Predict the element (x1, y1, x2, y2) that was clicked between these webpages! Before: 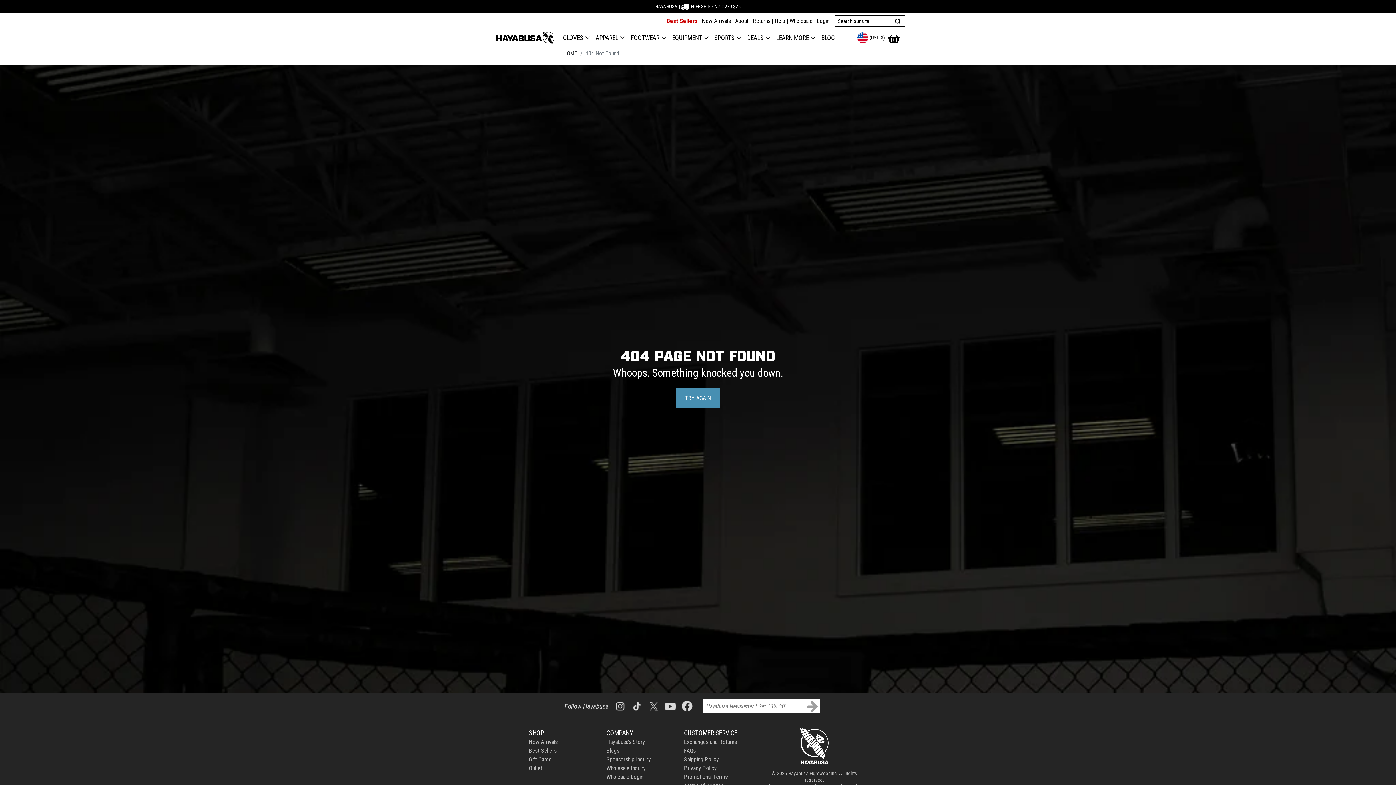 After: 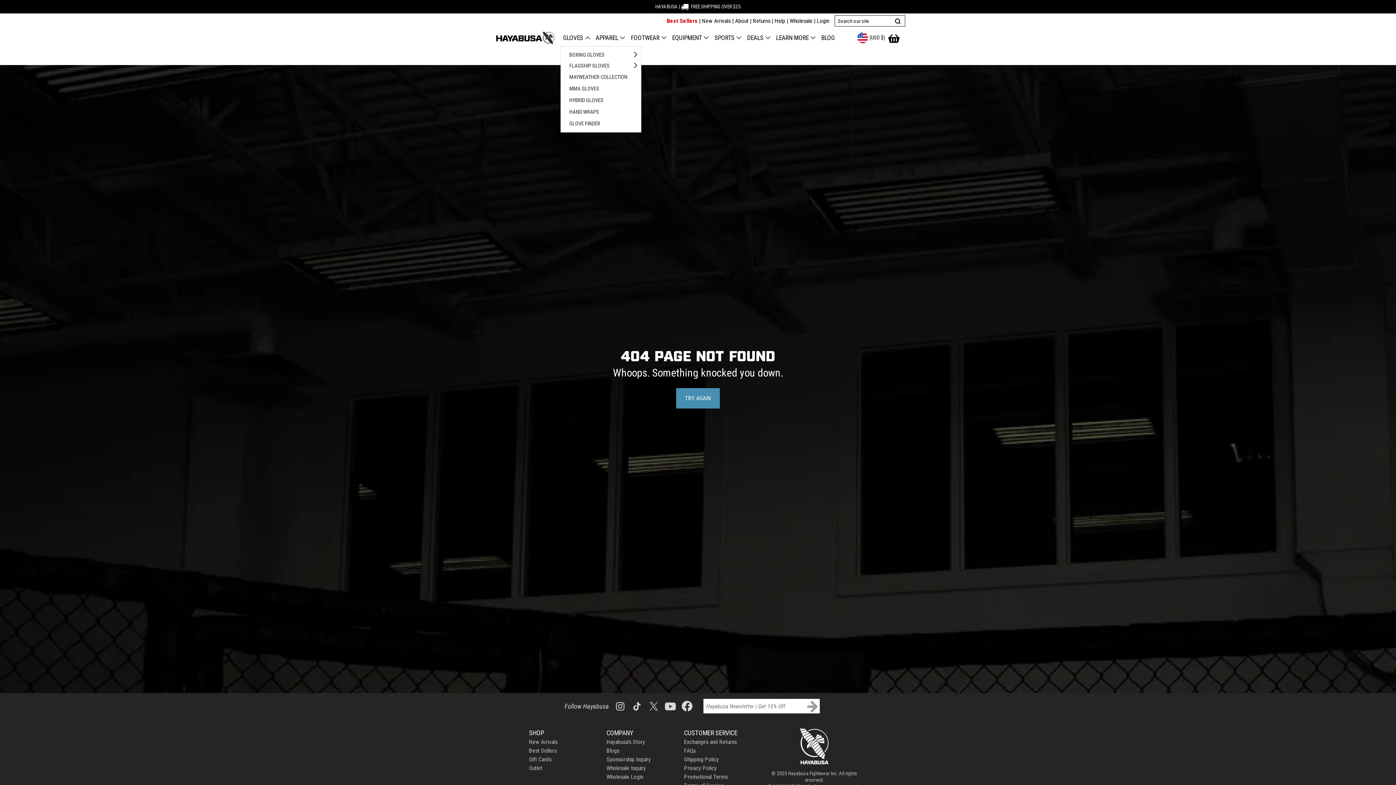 Action: bbox: (560, 30, 592, 45) label: GLOVES 